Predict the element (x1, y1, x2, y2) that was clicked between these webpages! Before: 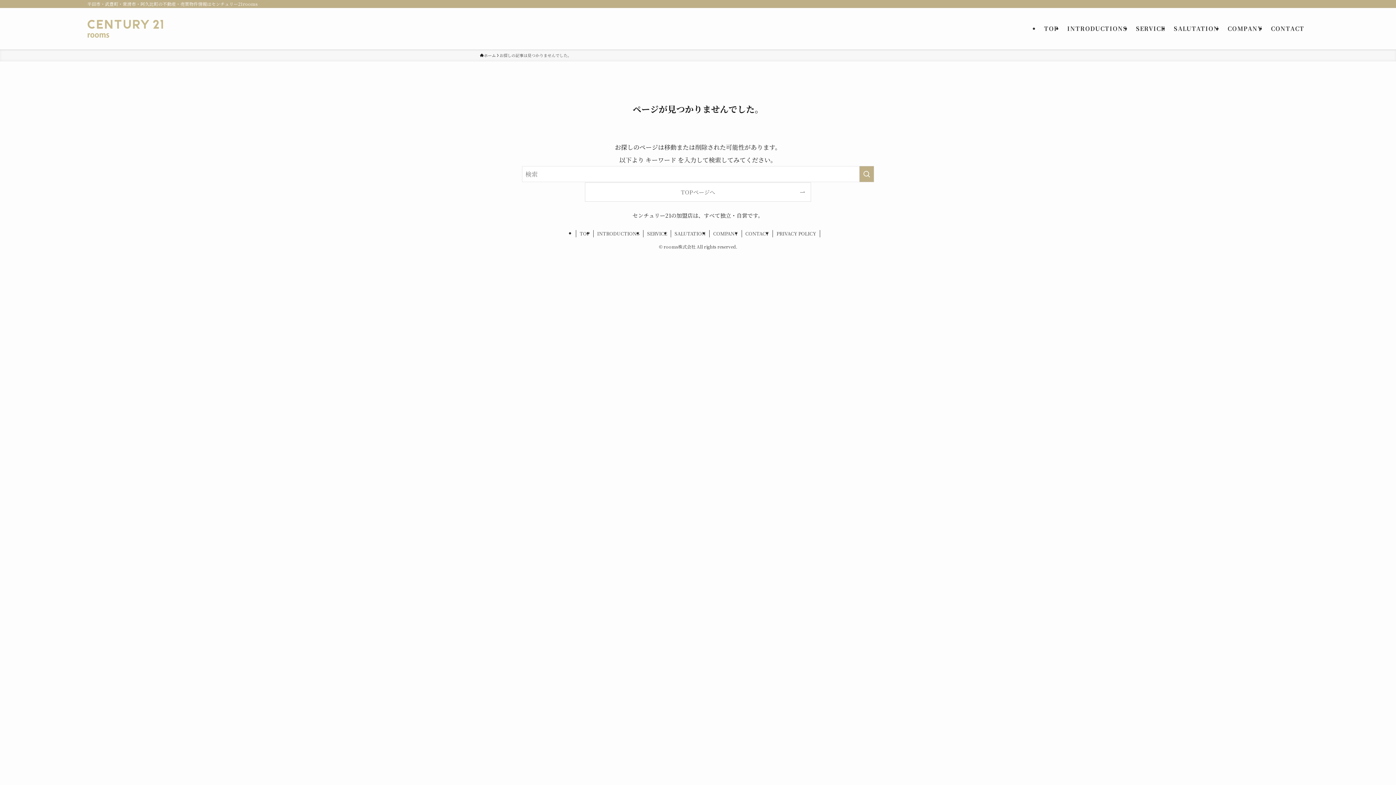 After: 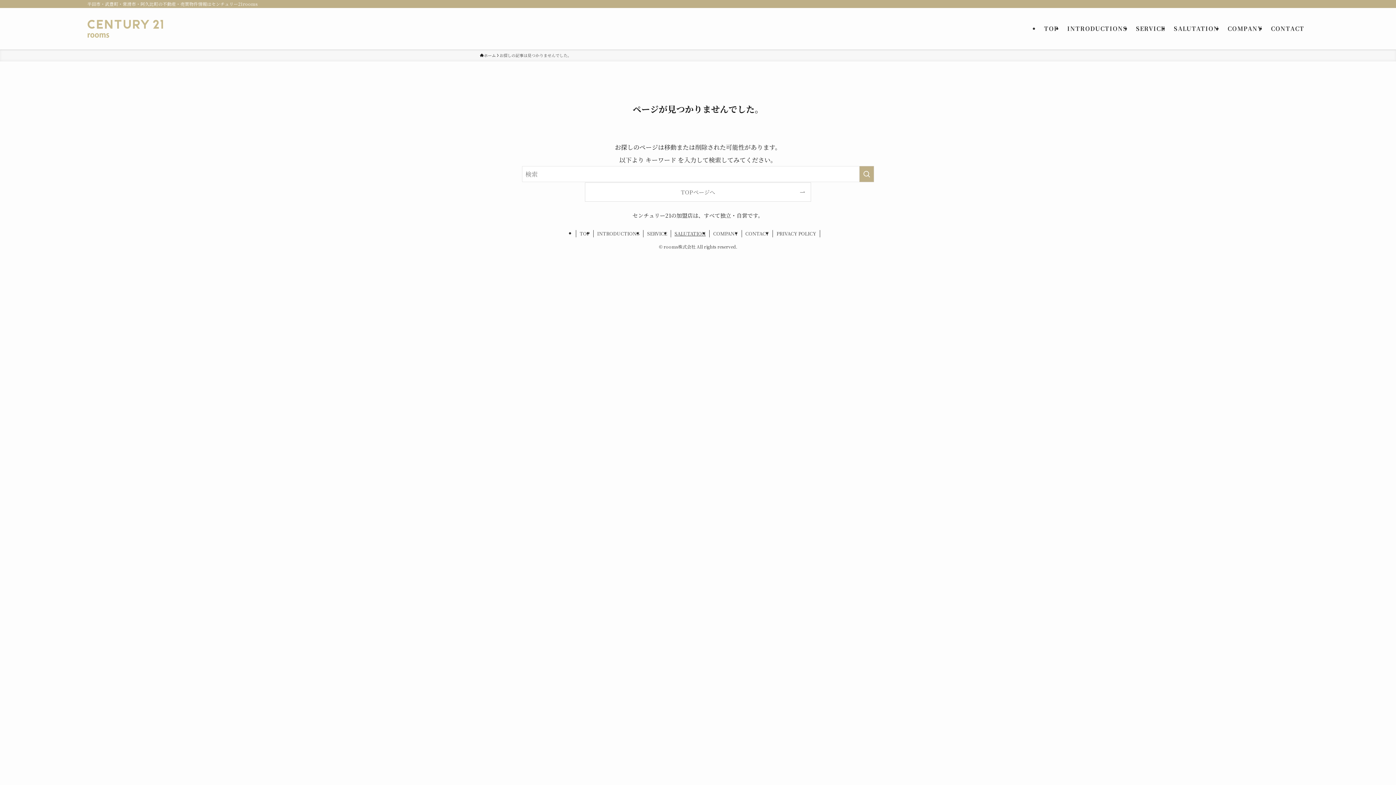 Action: label: SALUTATION bbox: (671, 230, 709, 237)